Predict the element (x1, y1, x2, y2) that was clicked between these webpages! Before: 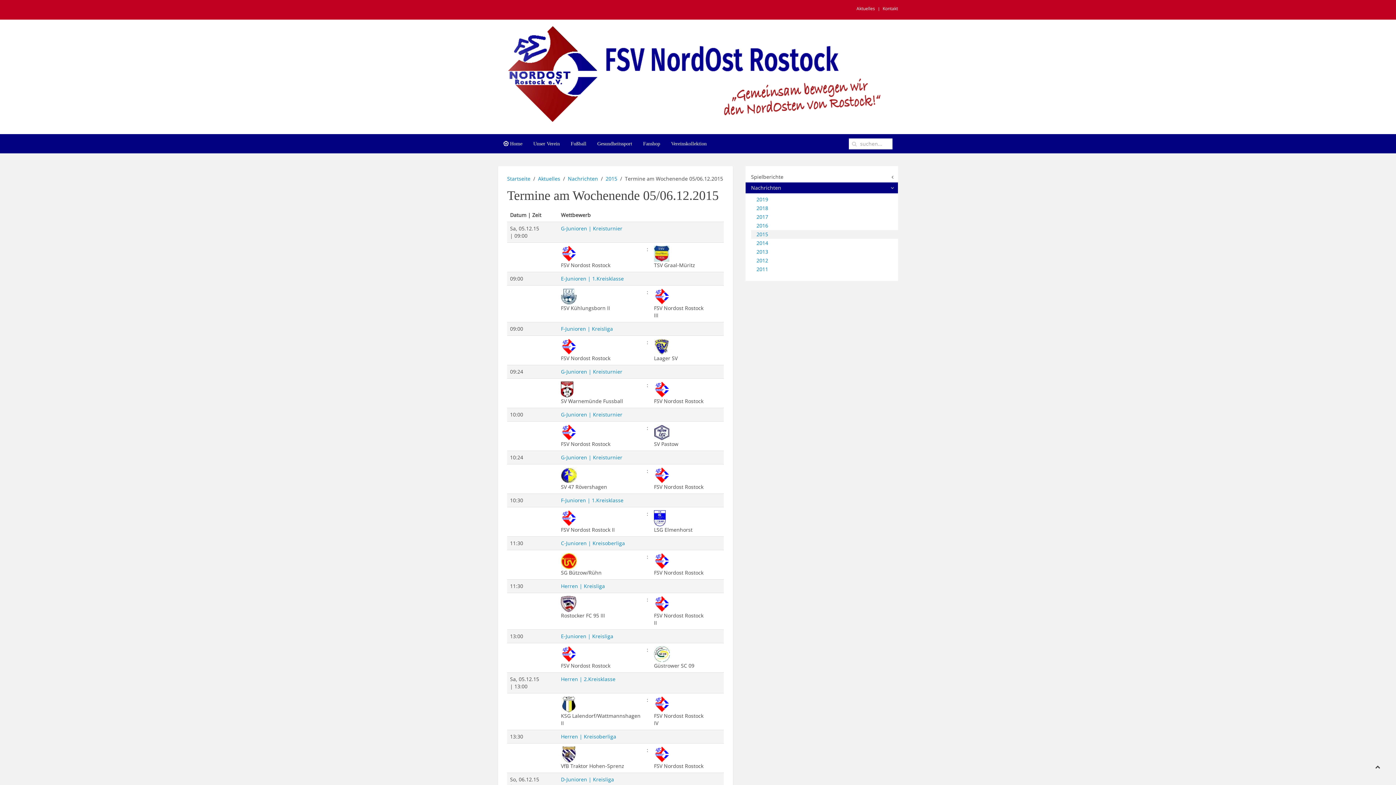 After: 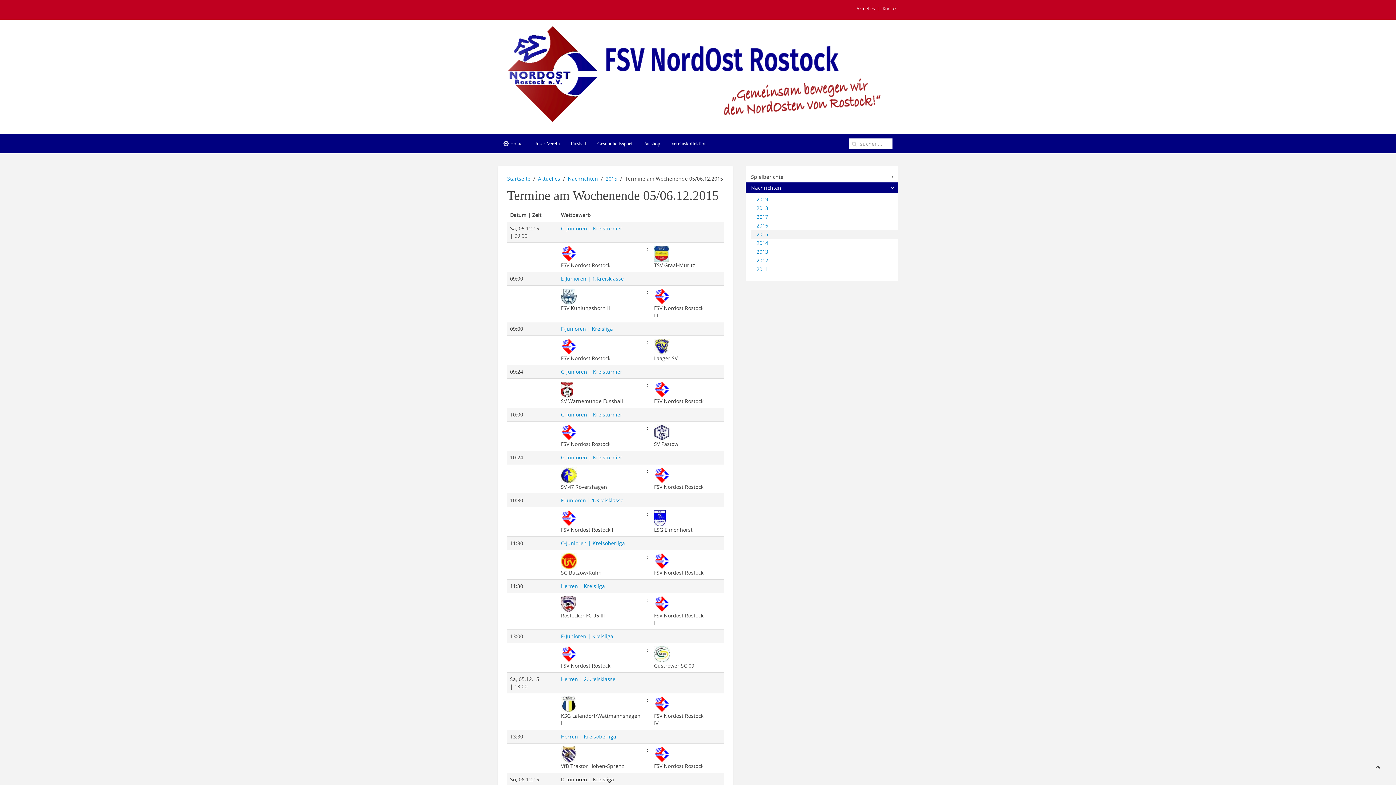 Action: label: D-Junioren | Kreisliga bbox: (561, 776, 614, 783)